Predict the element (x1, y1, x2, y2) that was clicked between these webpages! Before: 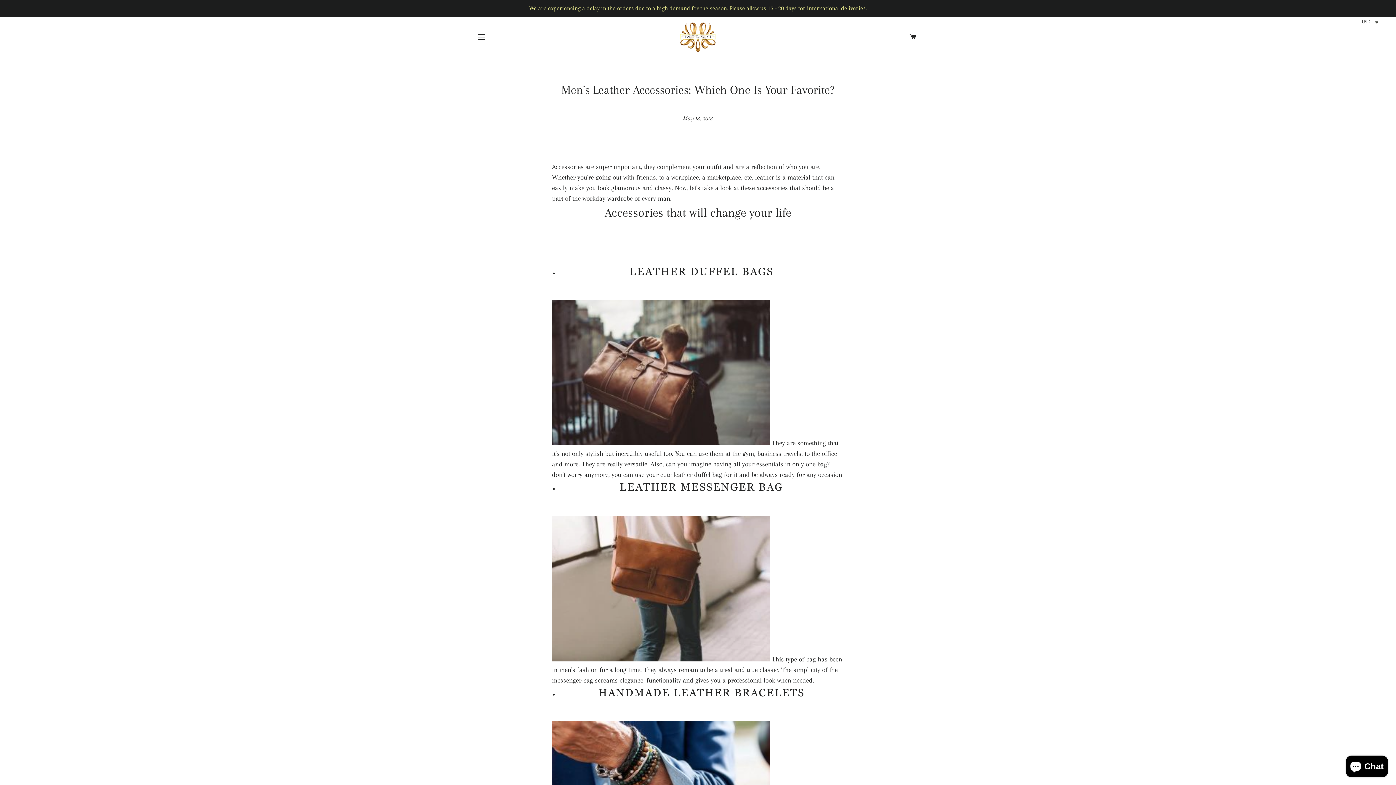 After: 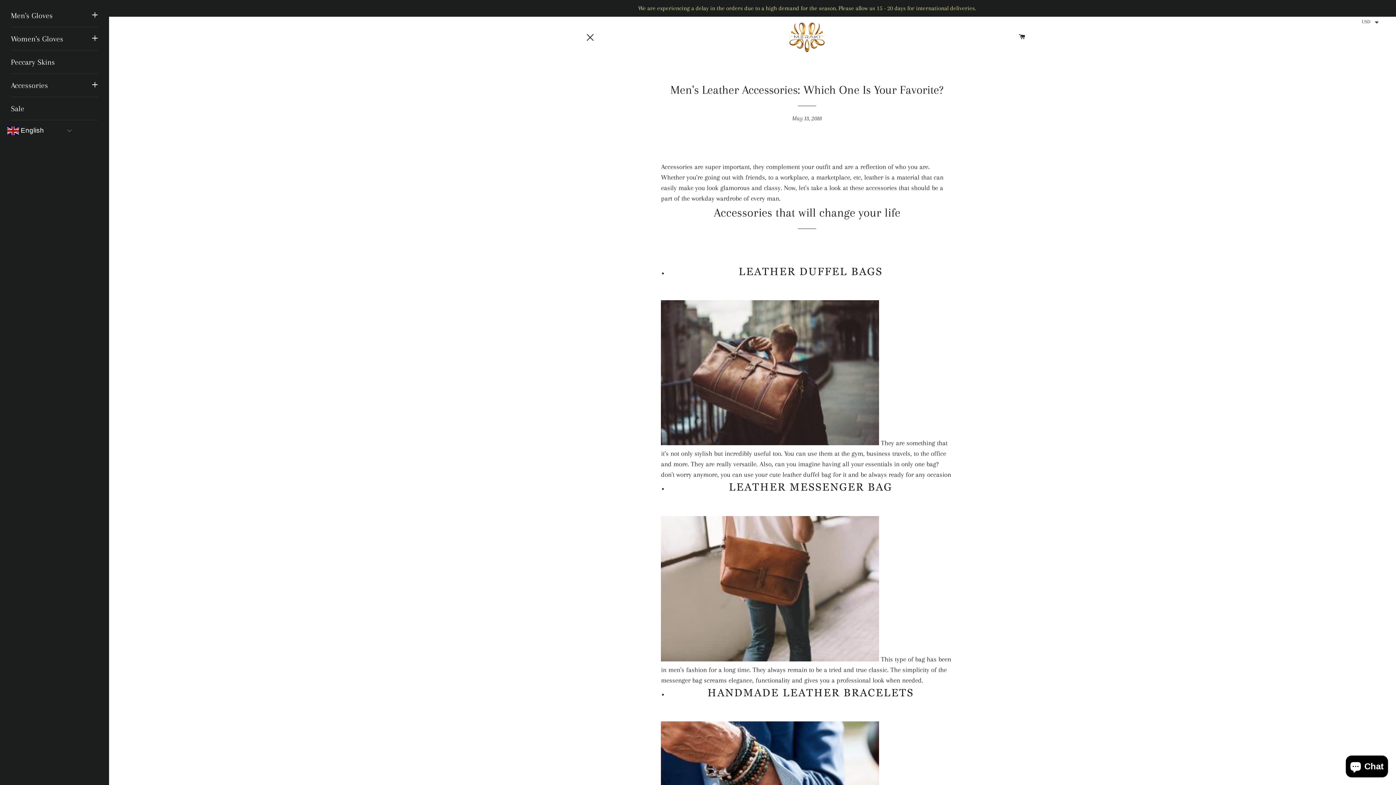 Action: label: SITE NAVIGATION bbox: (472, 28, 490, 46)